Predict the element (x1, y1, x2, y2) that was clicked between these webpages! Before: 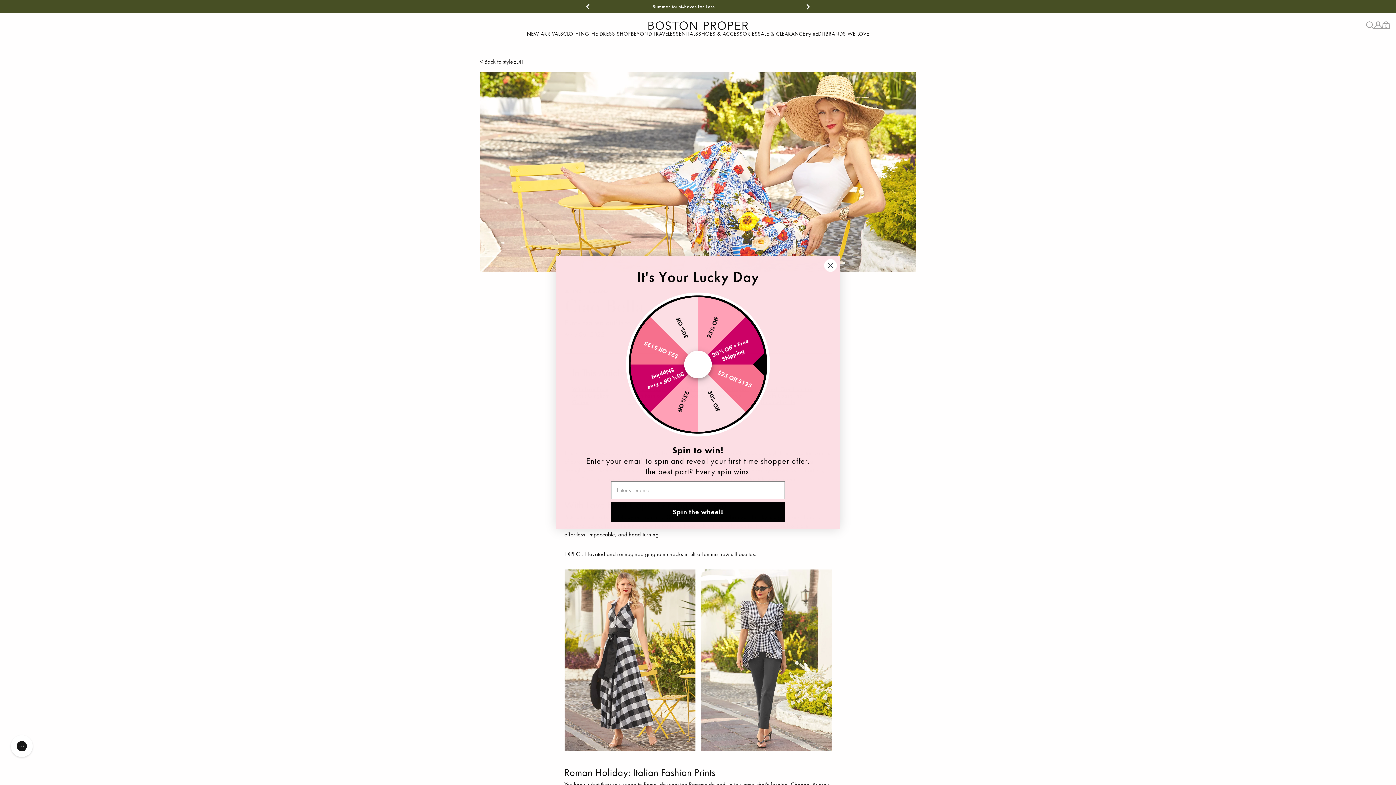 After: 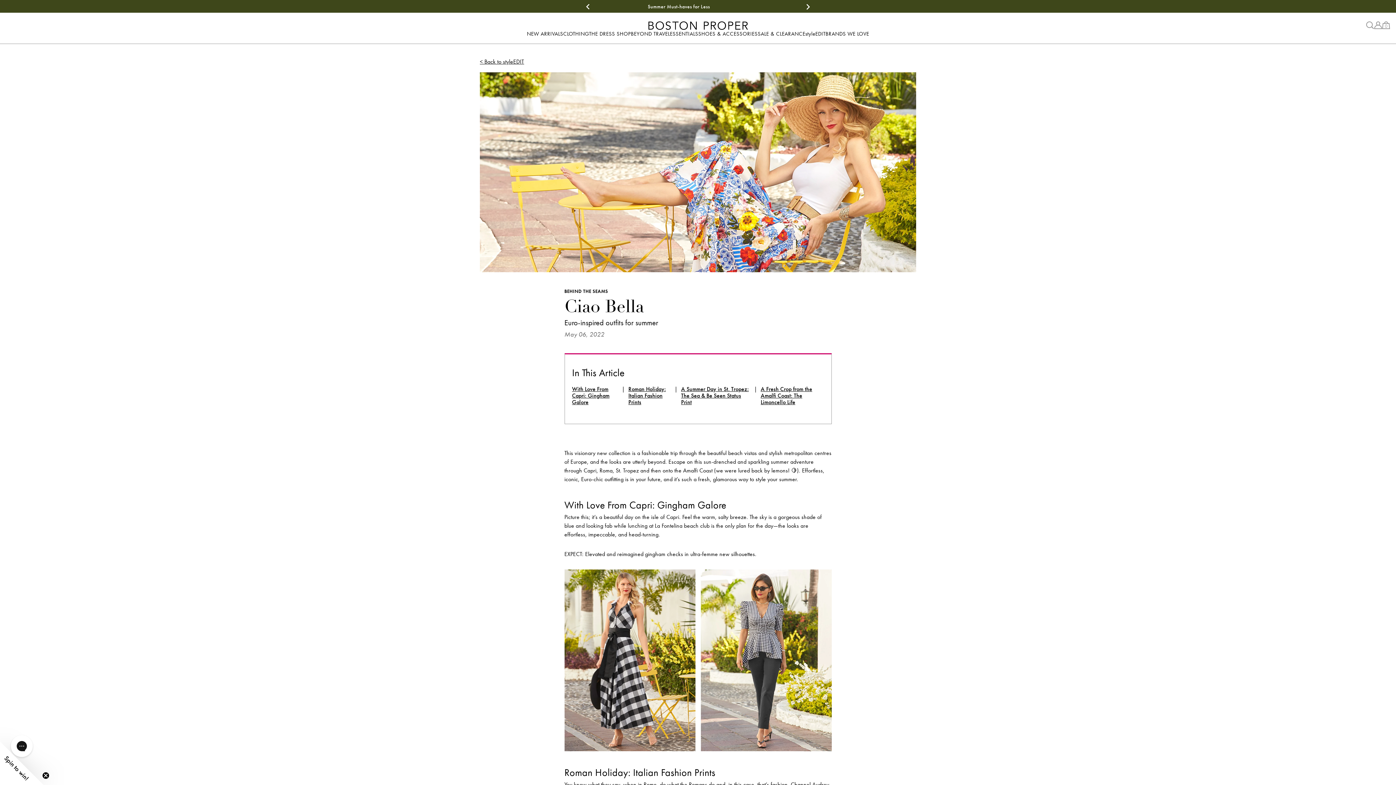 Action: label: Close dialog bbox: (824, 259, 837, 271)